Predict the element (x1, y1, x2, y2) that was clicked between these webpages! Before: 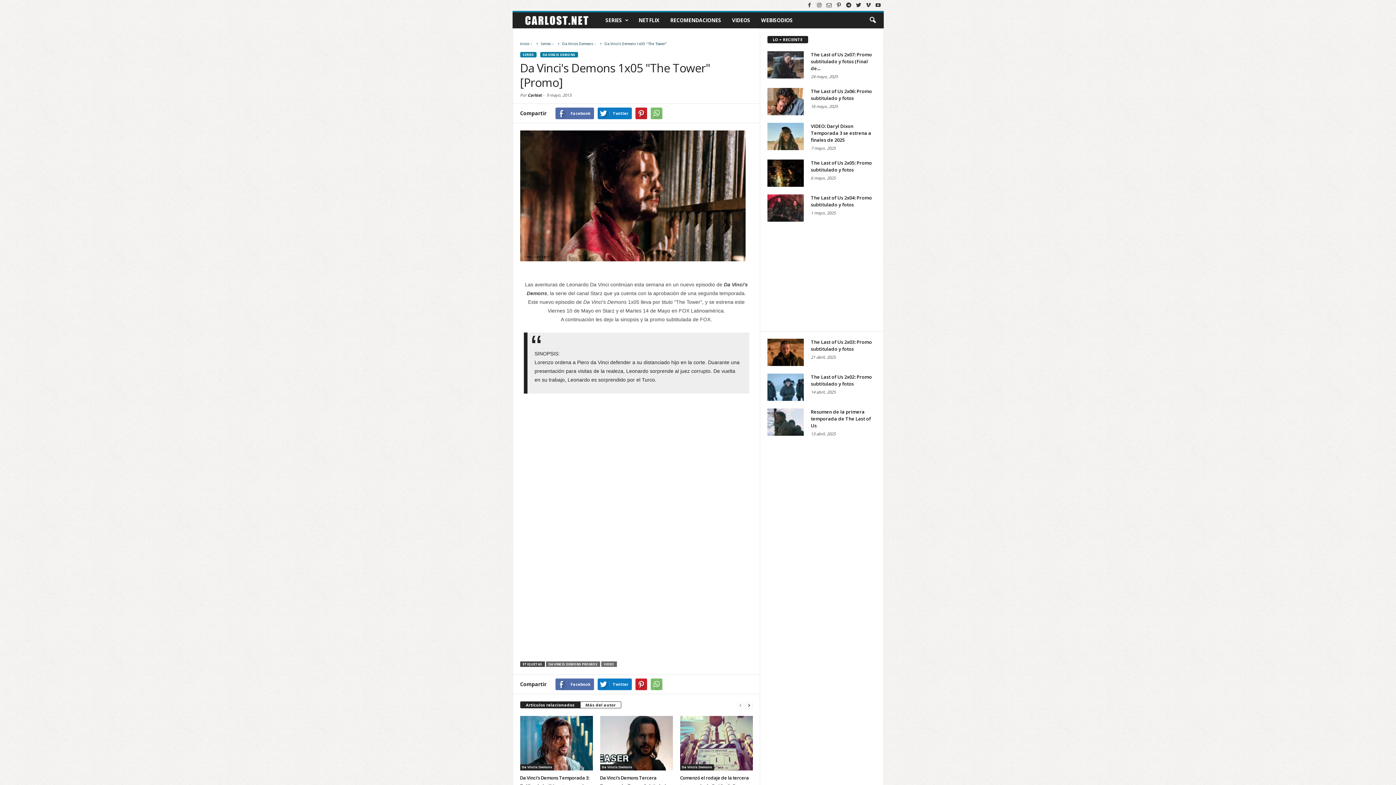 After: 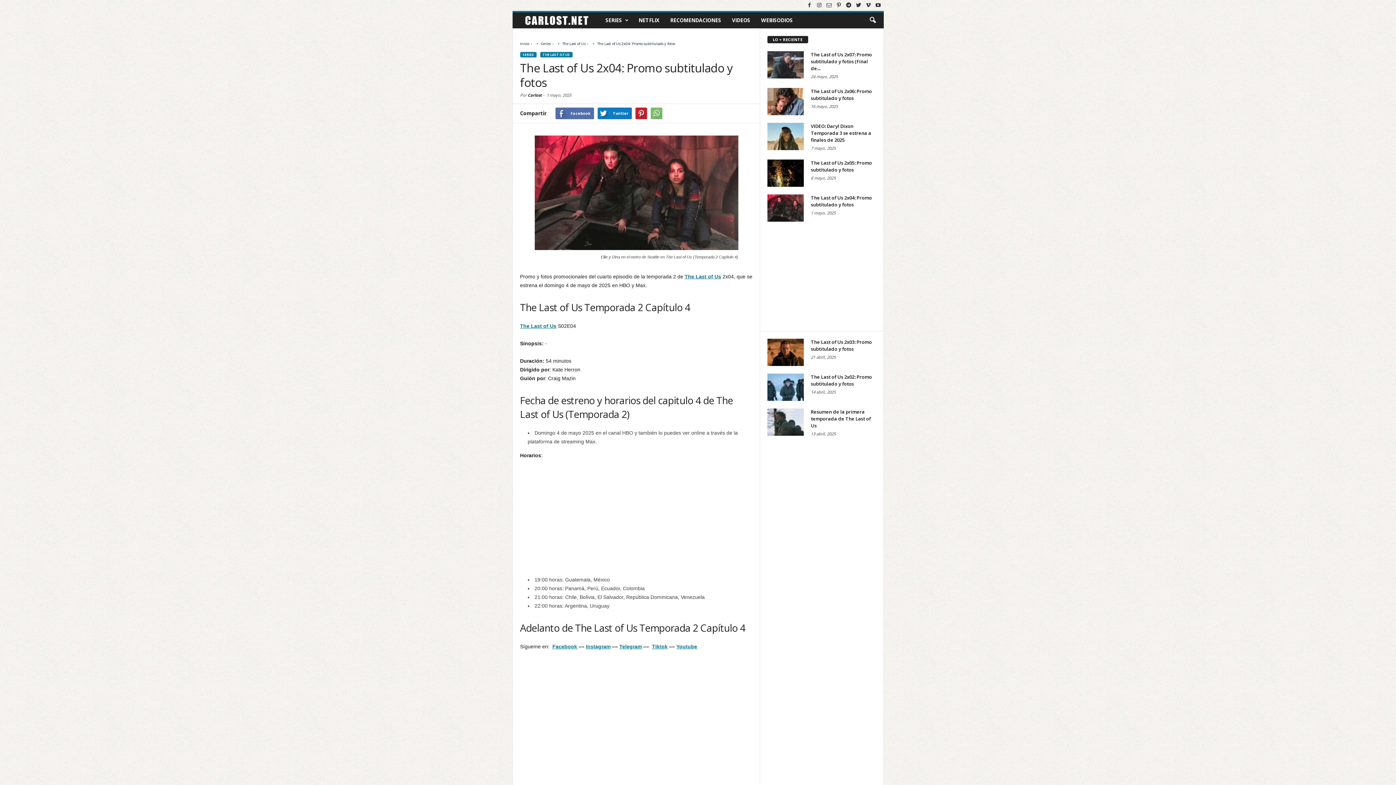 Action: bbox: (811, 194, 872, 207) label: The Last of Us 2x04: Promo subtitulado y fotos